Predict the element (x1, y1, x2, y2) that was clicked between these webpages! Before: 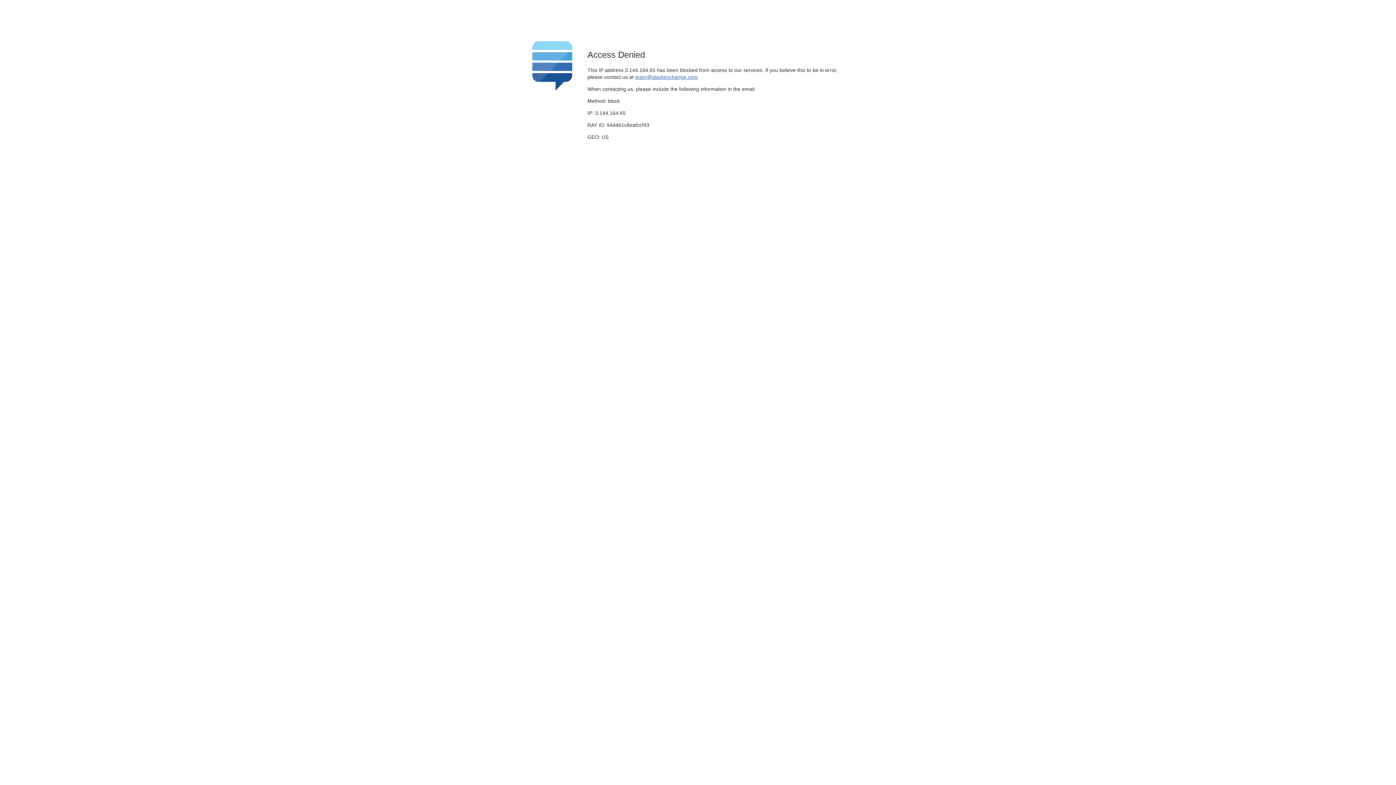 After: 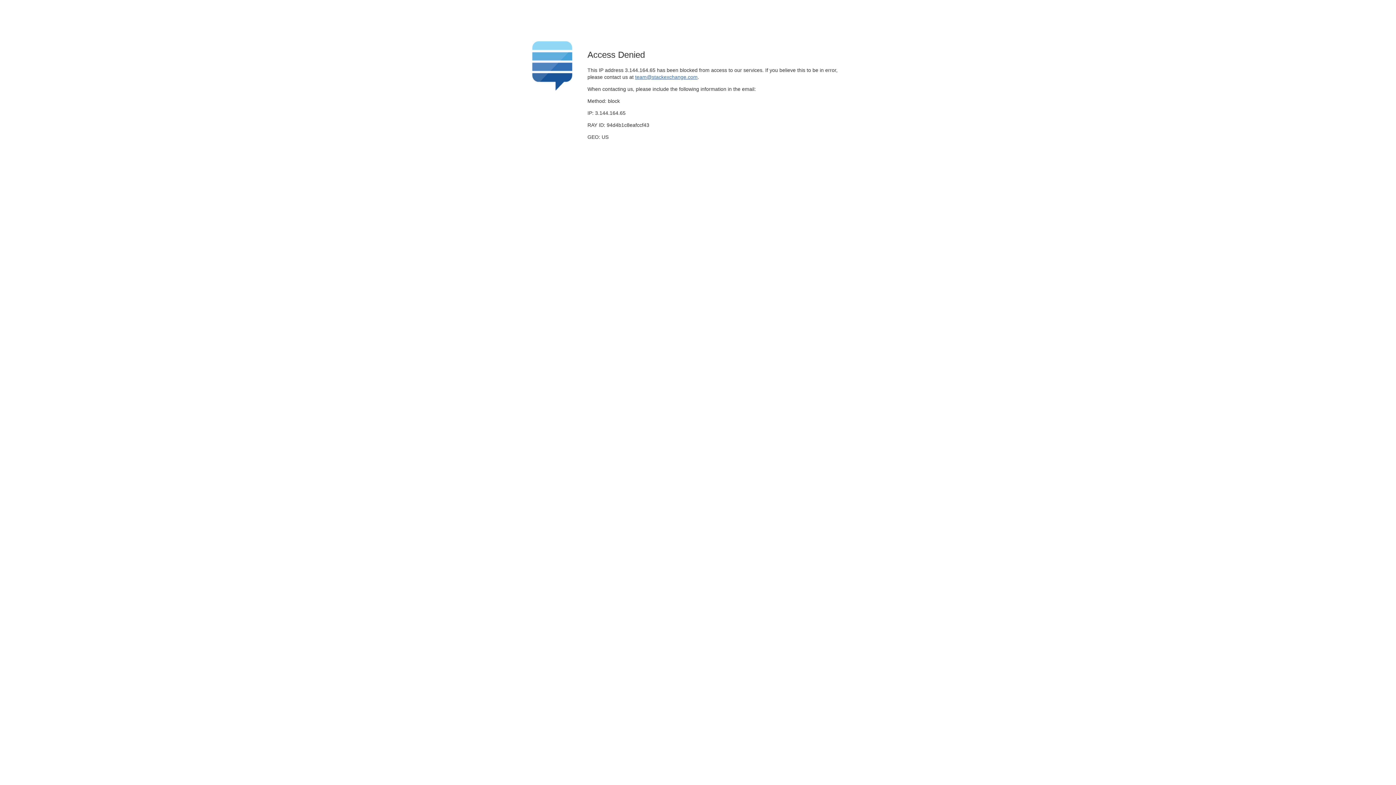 Action: bbox: (635, 74, 697, 79) label: team@stackexchange.com